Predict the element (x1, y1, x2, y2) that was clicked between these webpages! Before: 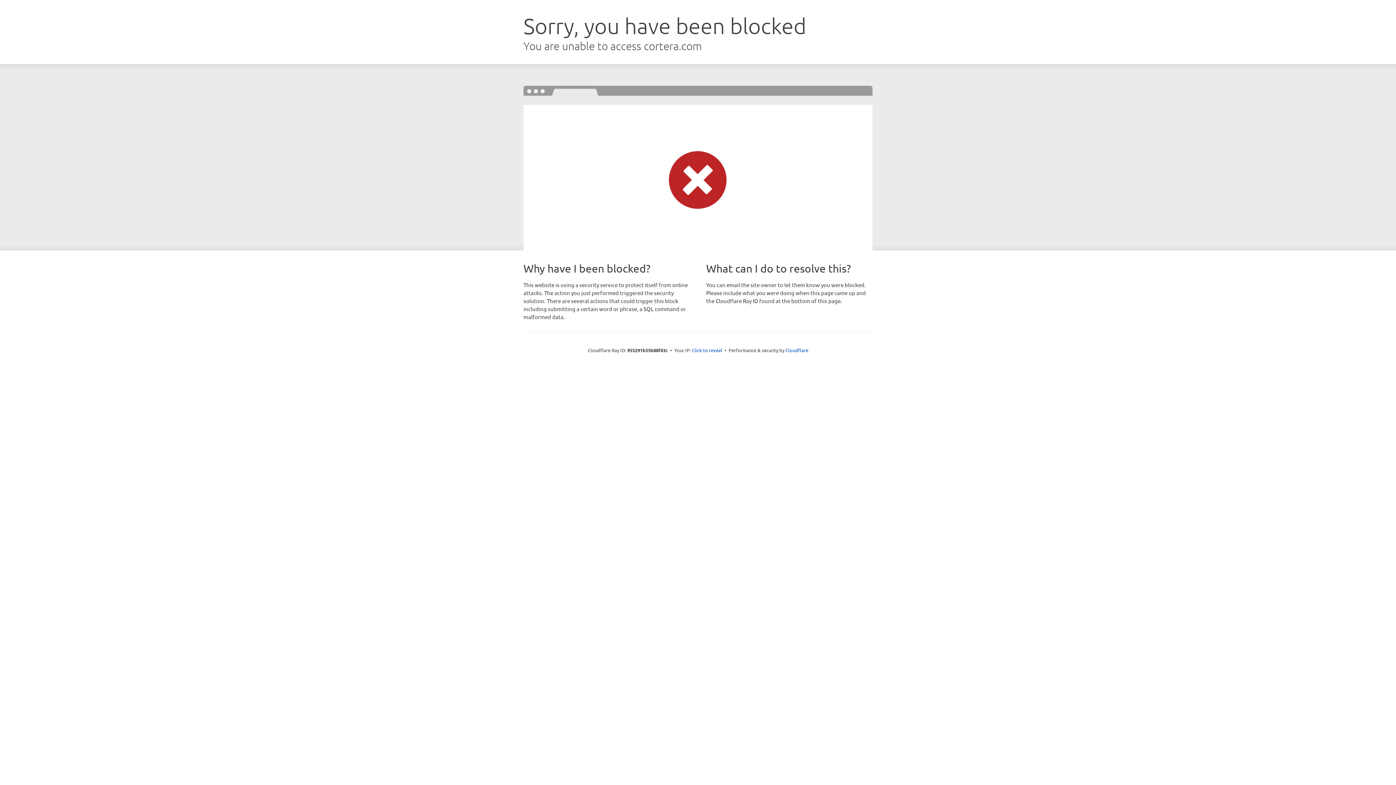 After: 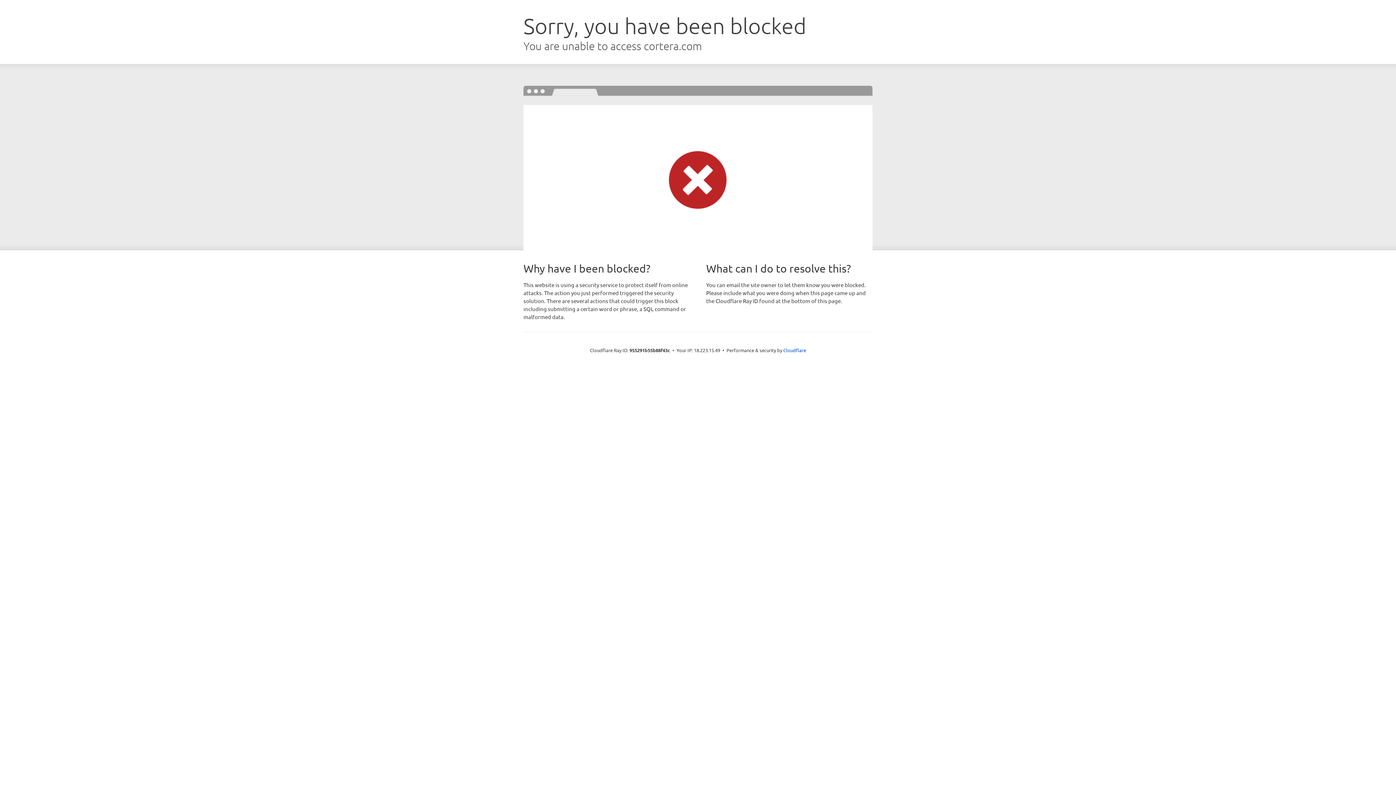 Action: bbox: (692, 346, 722, 353) label: Click to reveal